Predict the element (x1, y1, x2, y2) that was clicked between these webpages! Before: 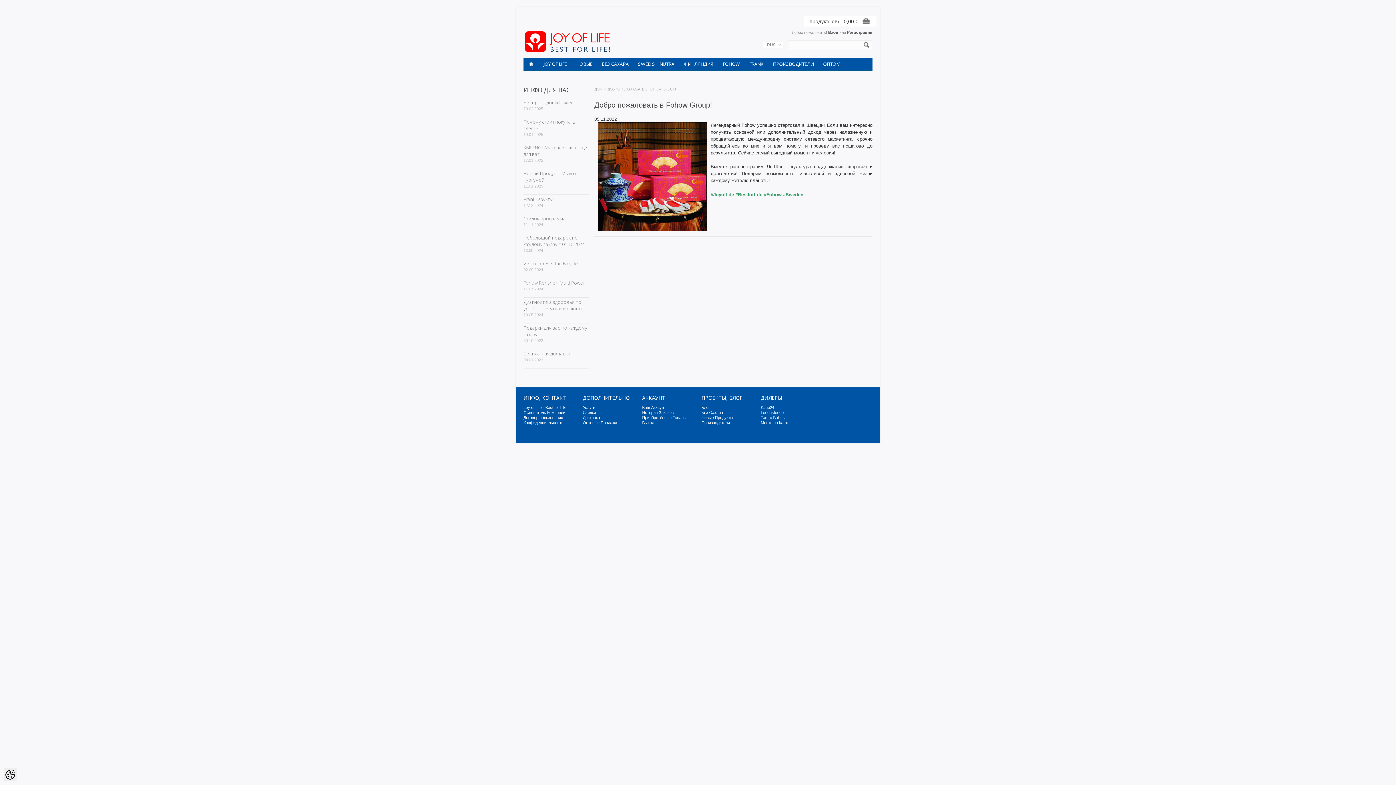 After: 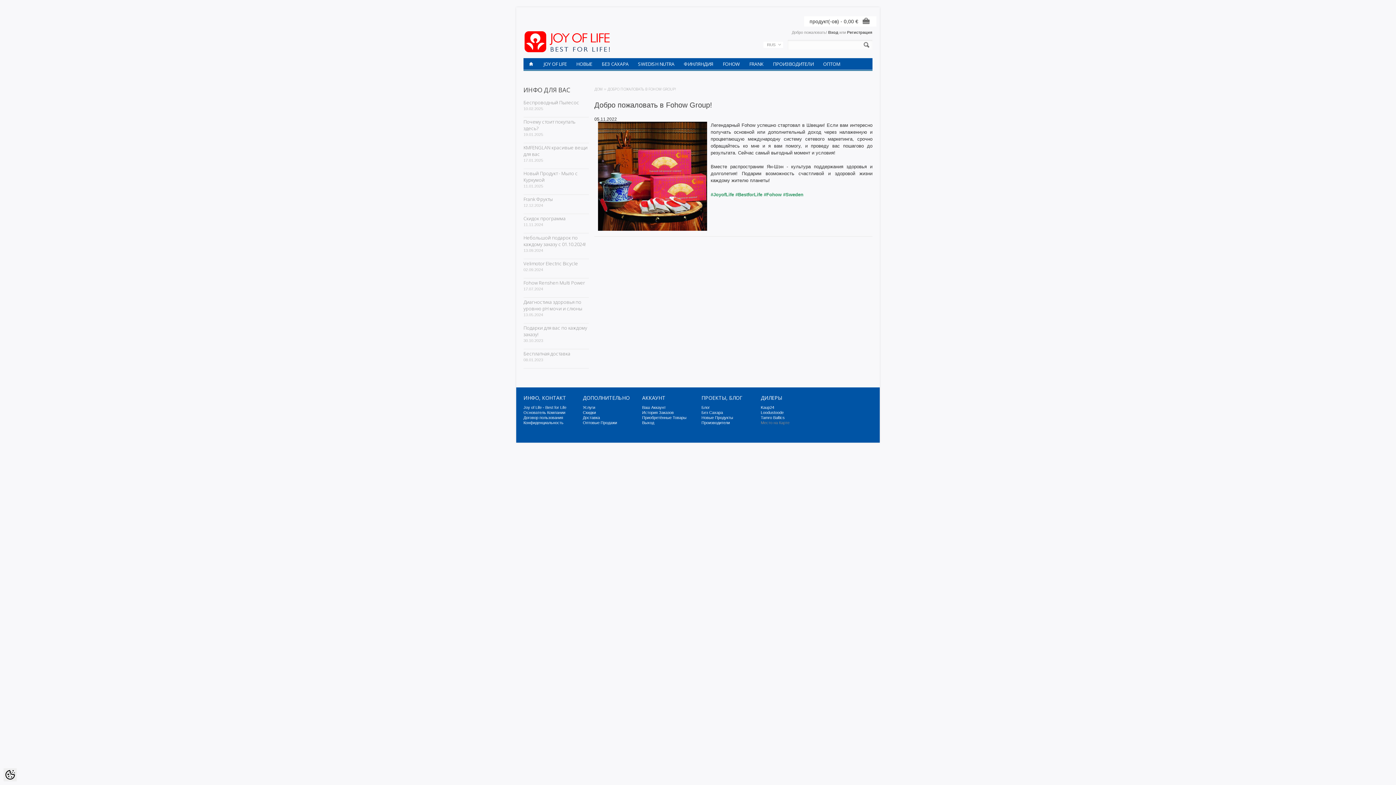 Action: label: Место на Карте bbox: (761, 420, 789, 425)